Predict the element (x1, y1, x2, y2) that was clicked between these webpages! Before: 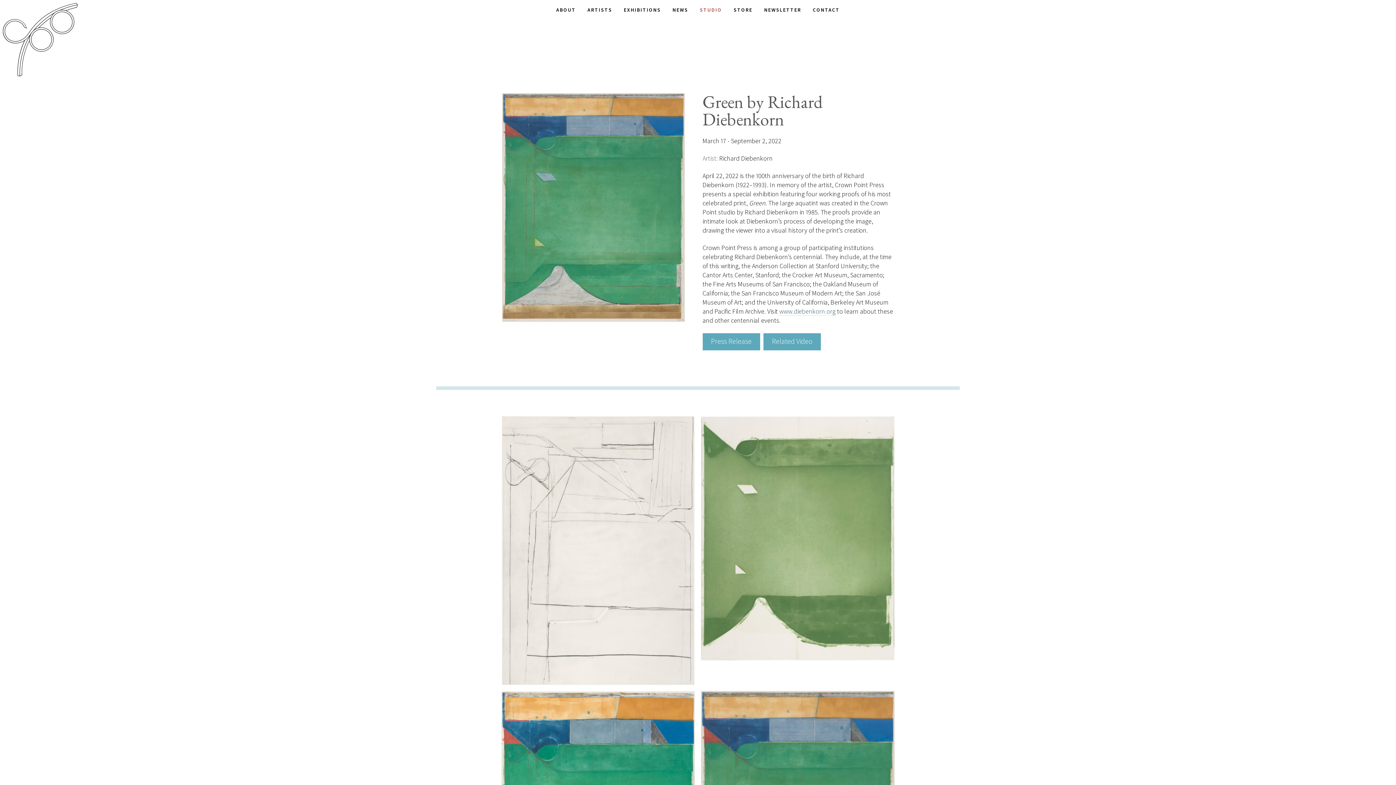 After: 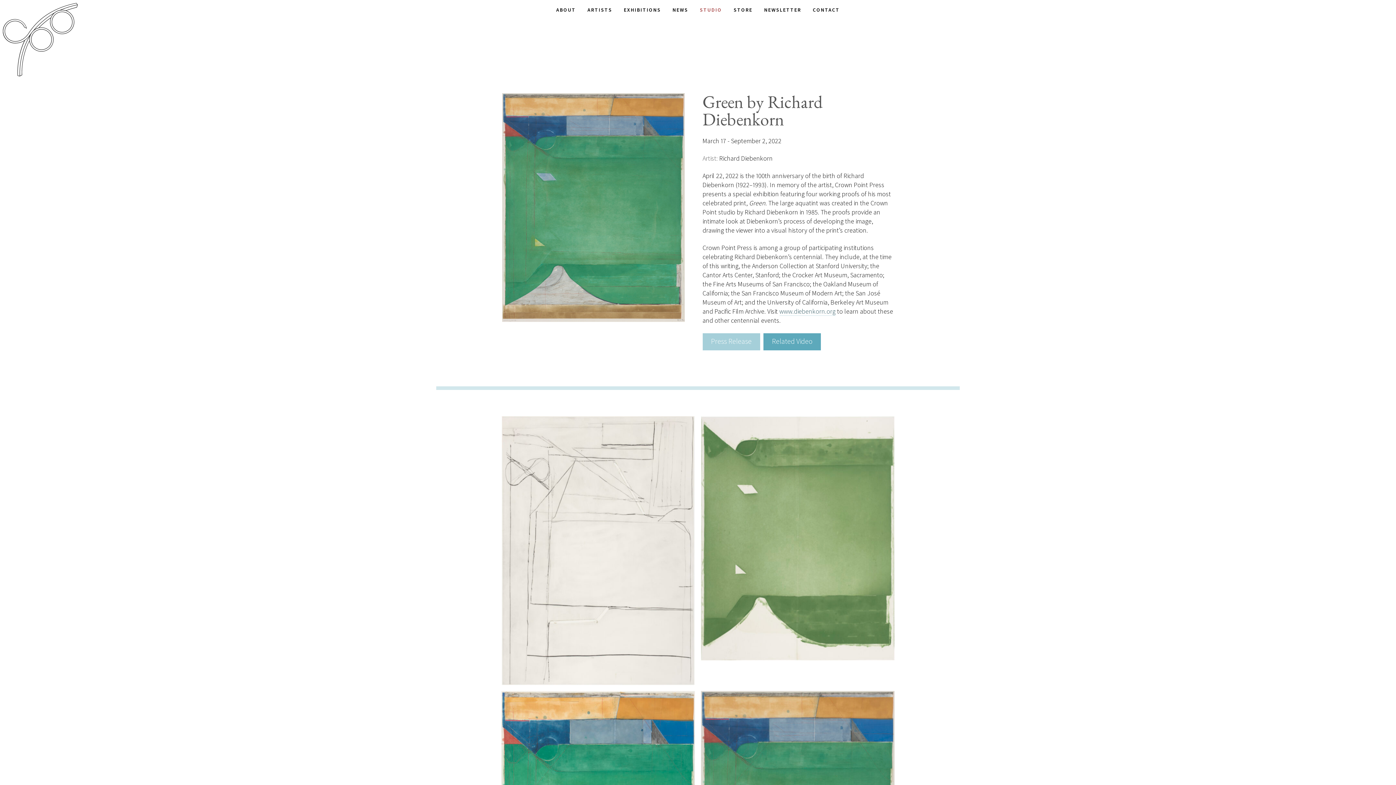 Action: label: Press Release bbox: (702, 333, 760, 350)